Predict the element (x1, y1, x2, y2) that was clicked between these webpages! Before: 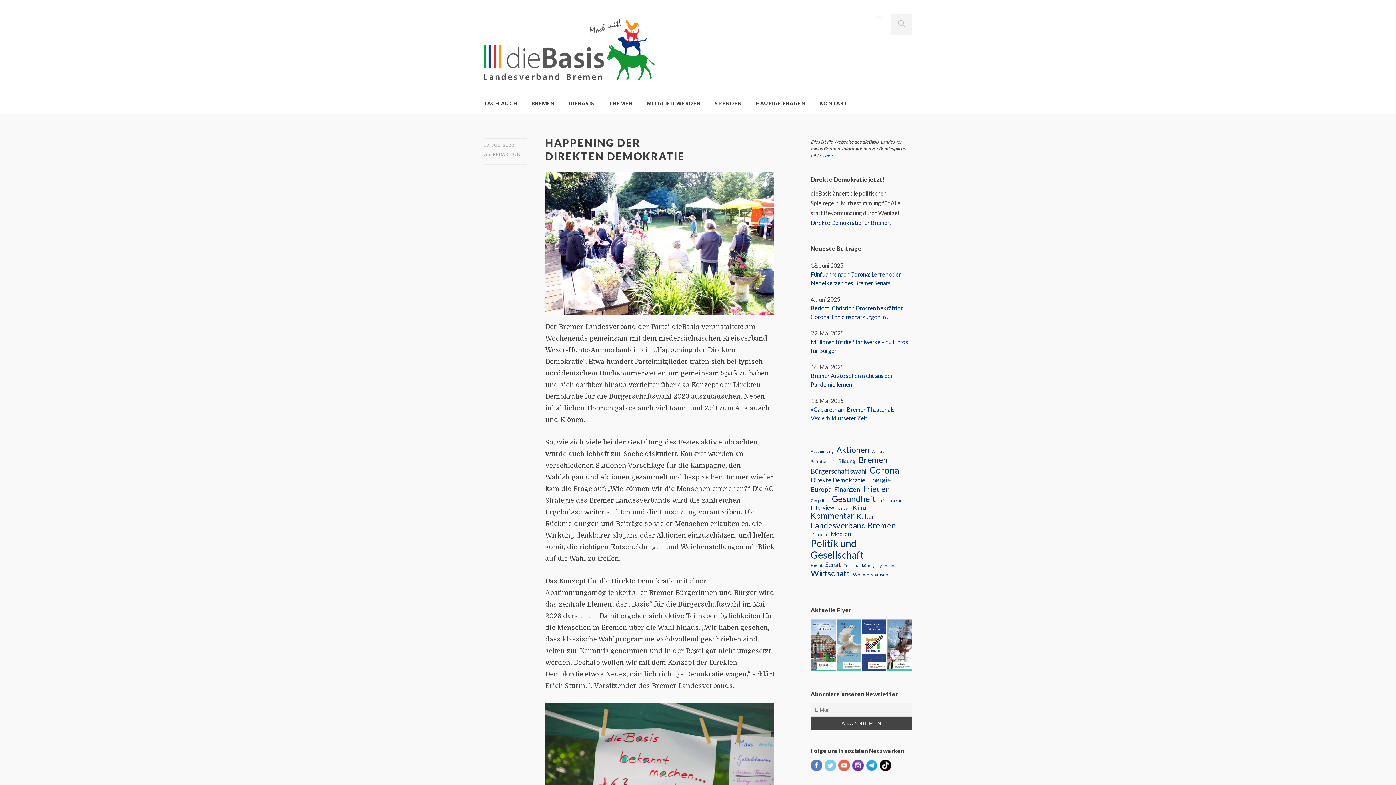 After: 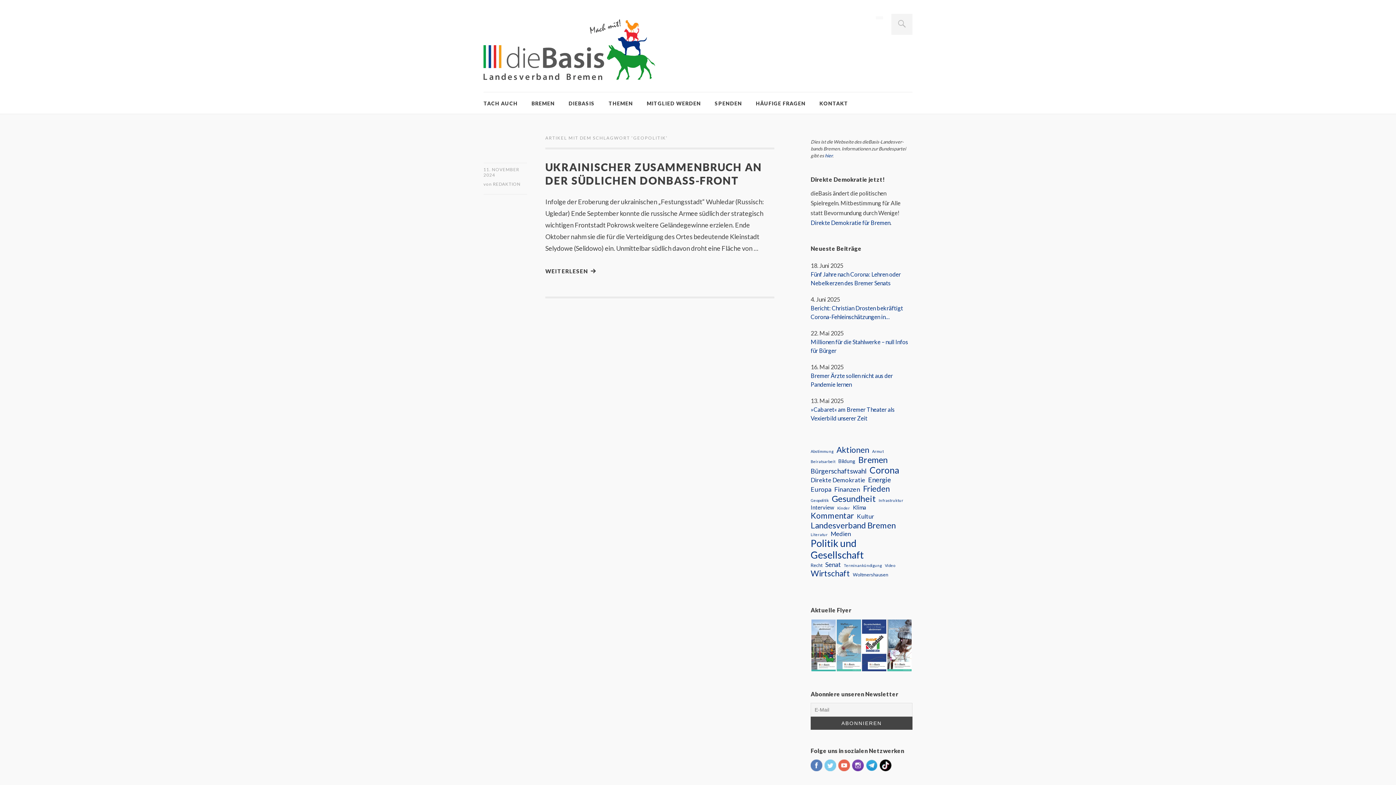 Action: label: Geopolitik (1 Eintrag) bbox: (810, 498, 829, 502)